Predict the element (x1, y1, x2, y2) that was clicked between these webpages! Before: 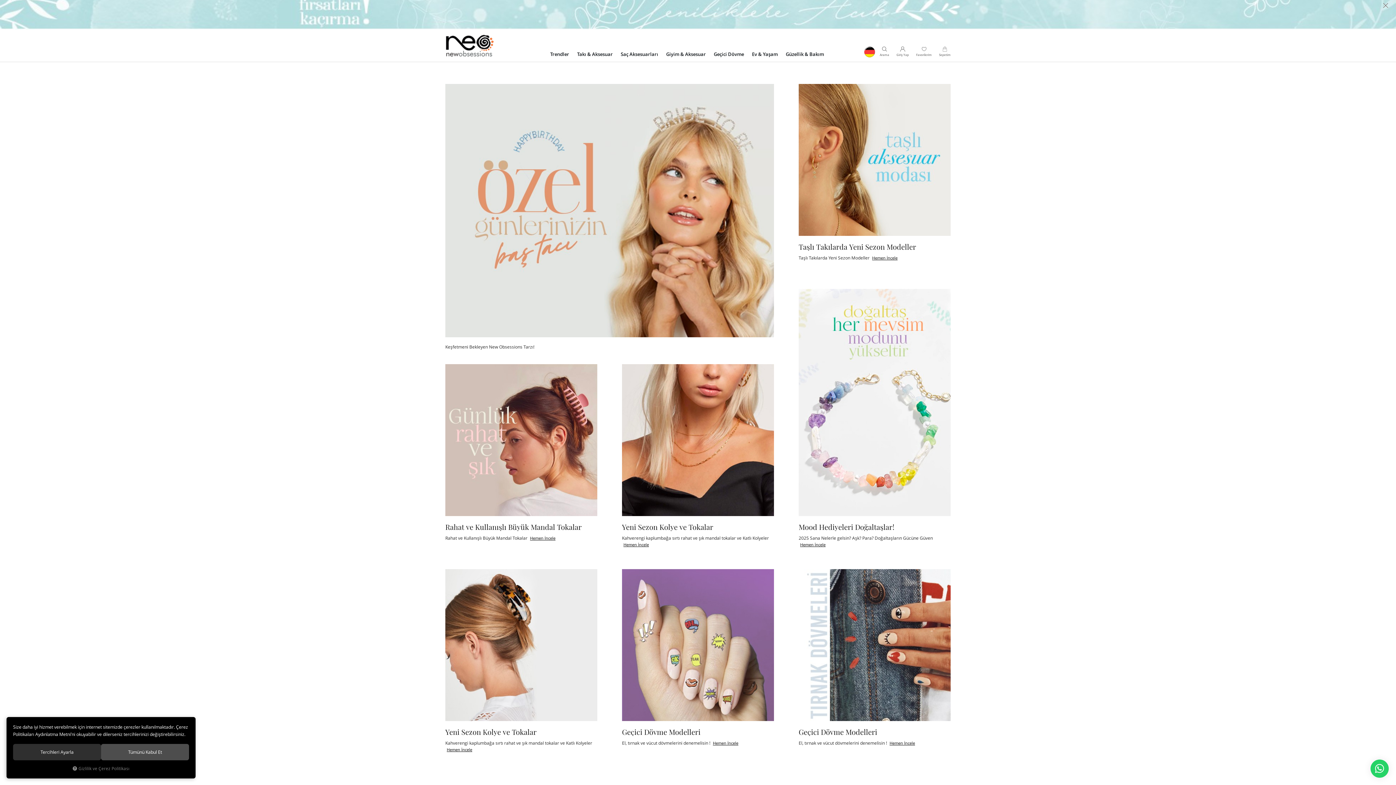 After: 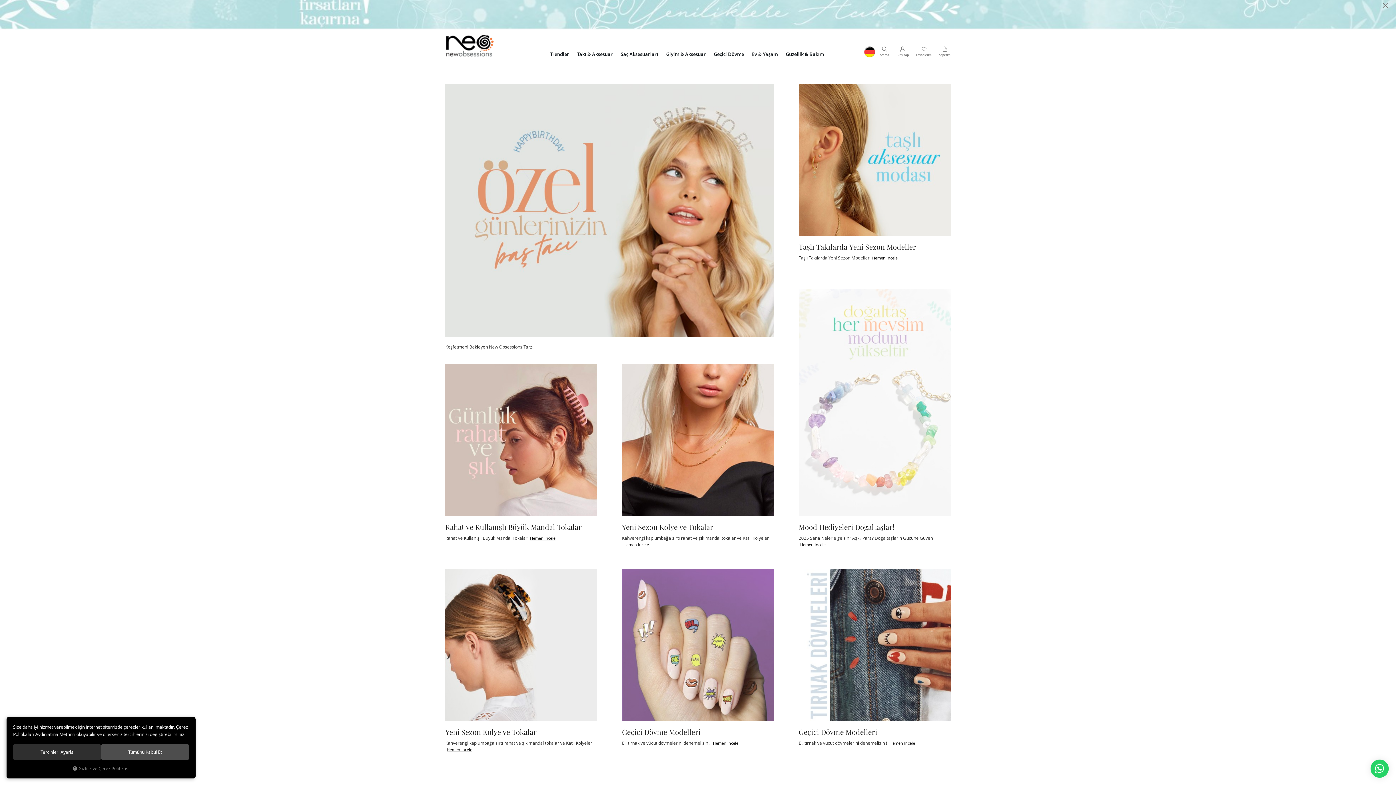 Action: bbox: (798, 289, 950, 554) label: Mood Hediyeleri Doğaltaşlar!

2025 Sana Nelerle gelsin? Aşk? Para? Doğaltaşların Gücüne Güven

 Hemen İncele